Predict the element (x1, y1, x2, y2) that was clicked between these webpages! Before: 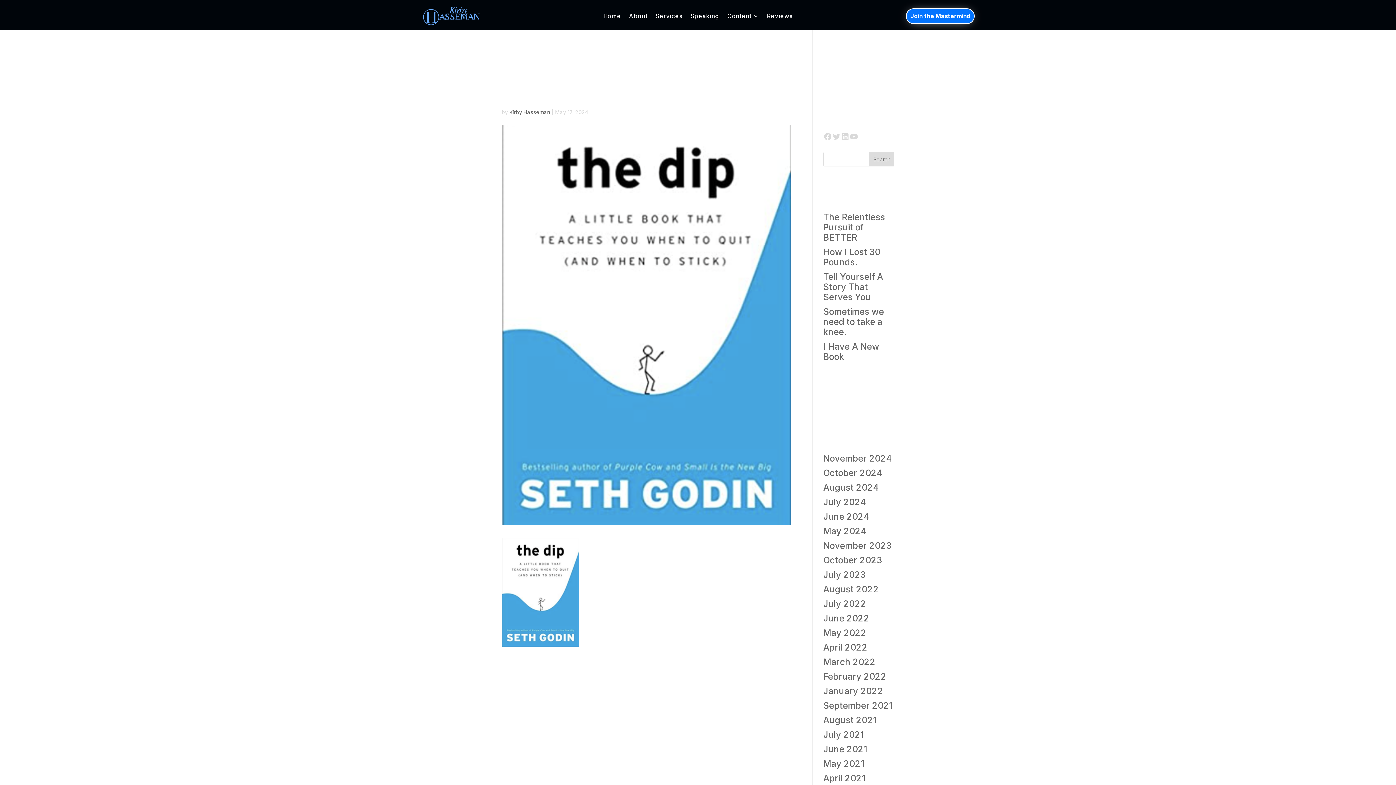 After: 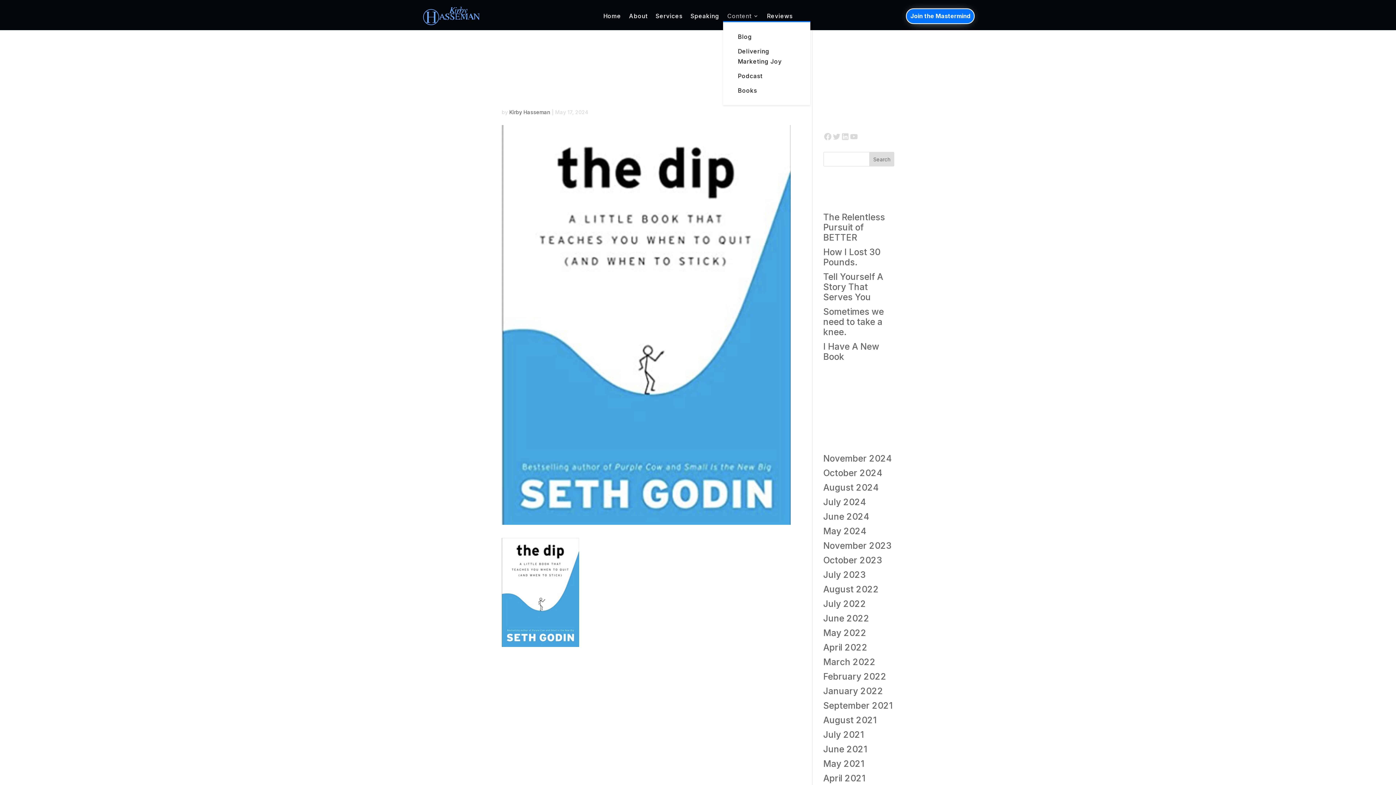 Action: label: Content bbox: (727, 13, 759, 21)